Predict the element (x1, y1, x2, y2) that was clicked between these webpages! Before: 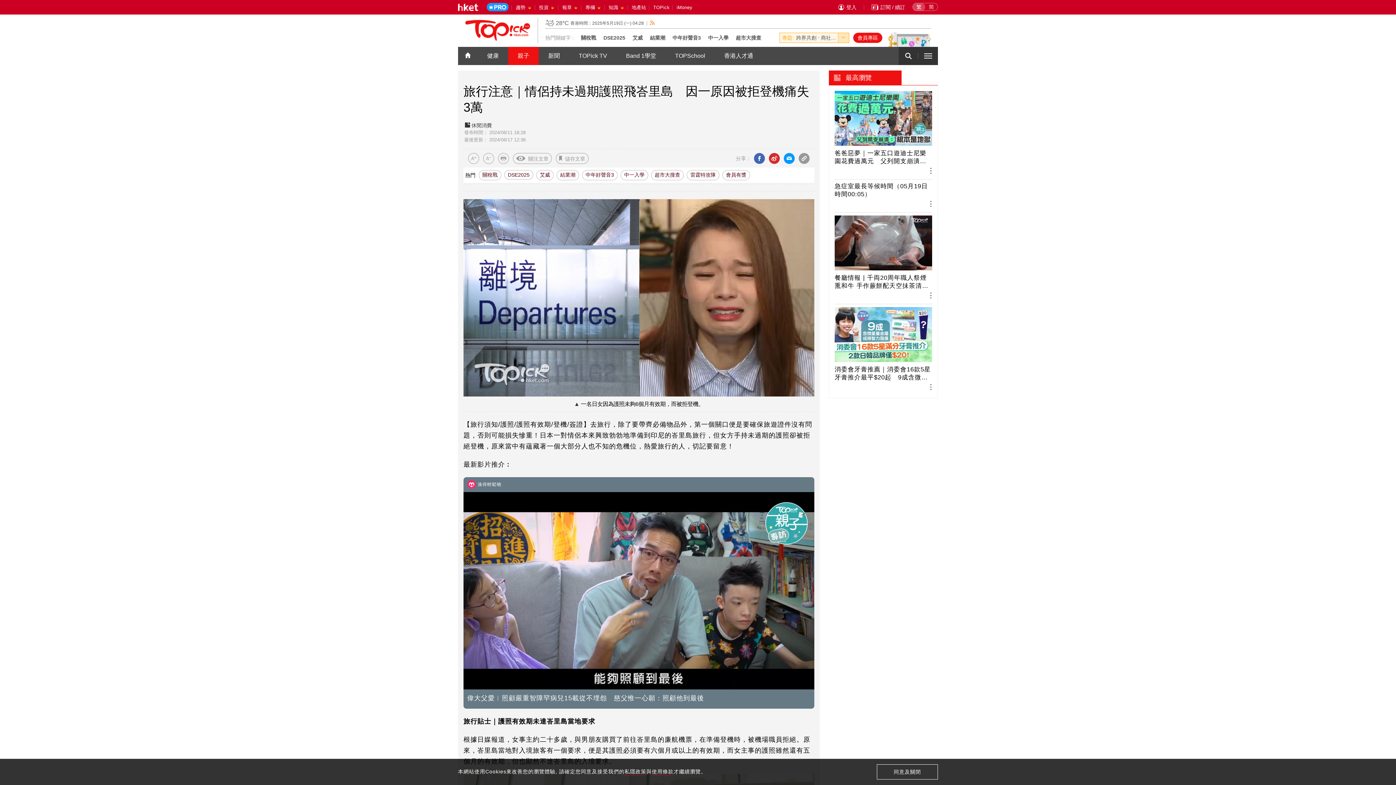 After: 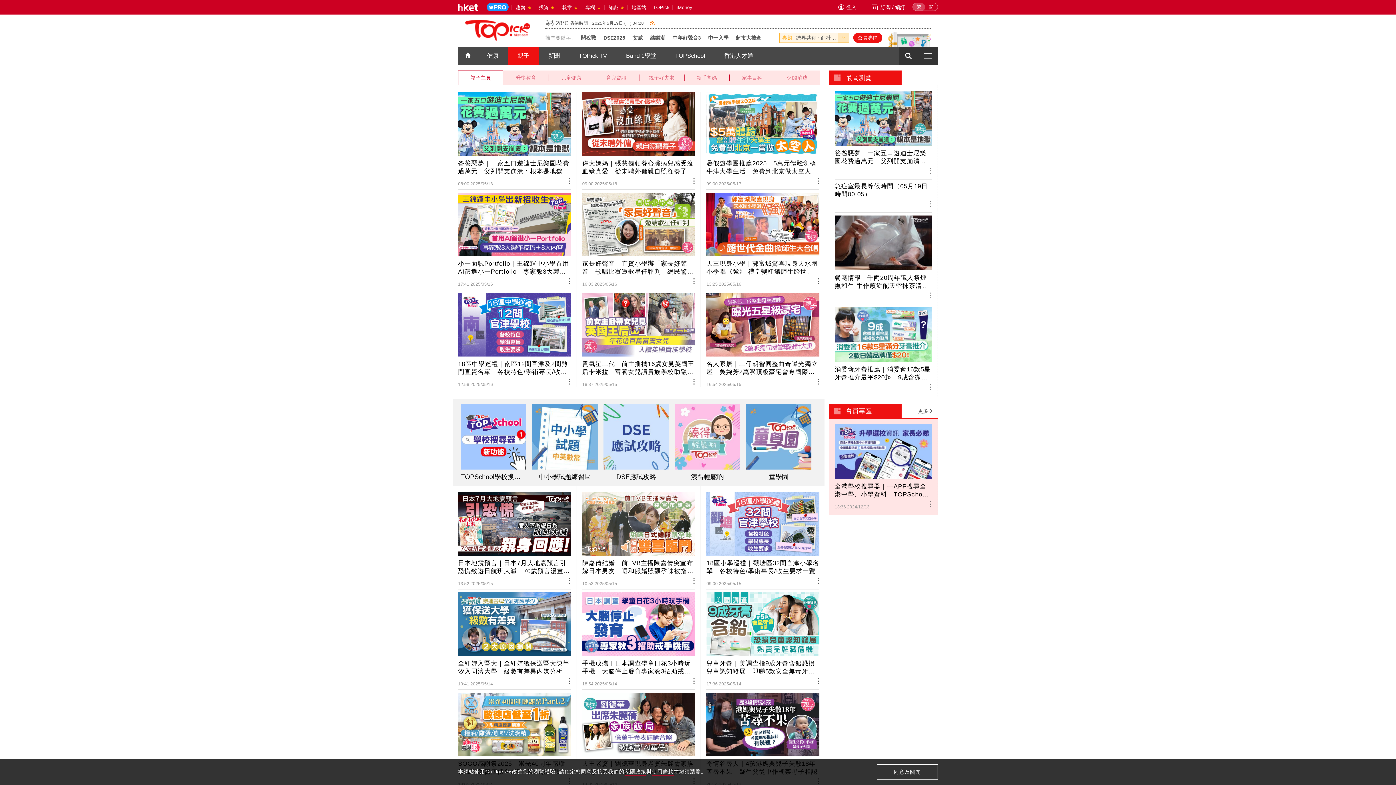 Action: label: 親子 bbox: (508, 46, 538, 65)